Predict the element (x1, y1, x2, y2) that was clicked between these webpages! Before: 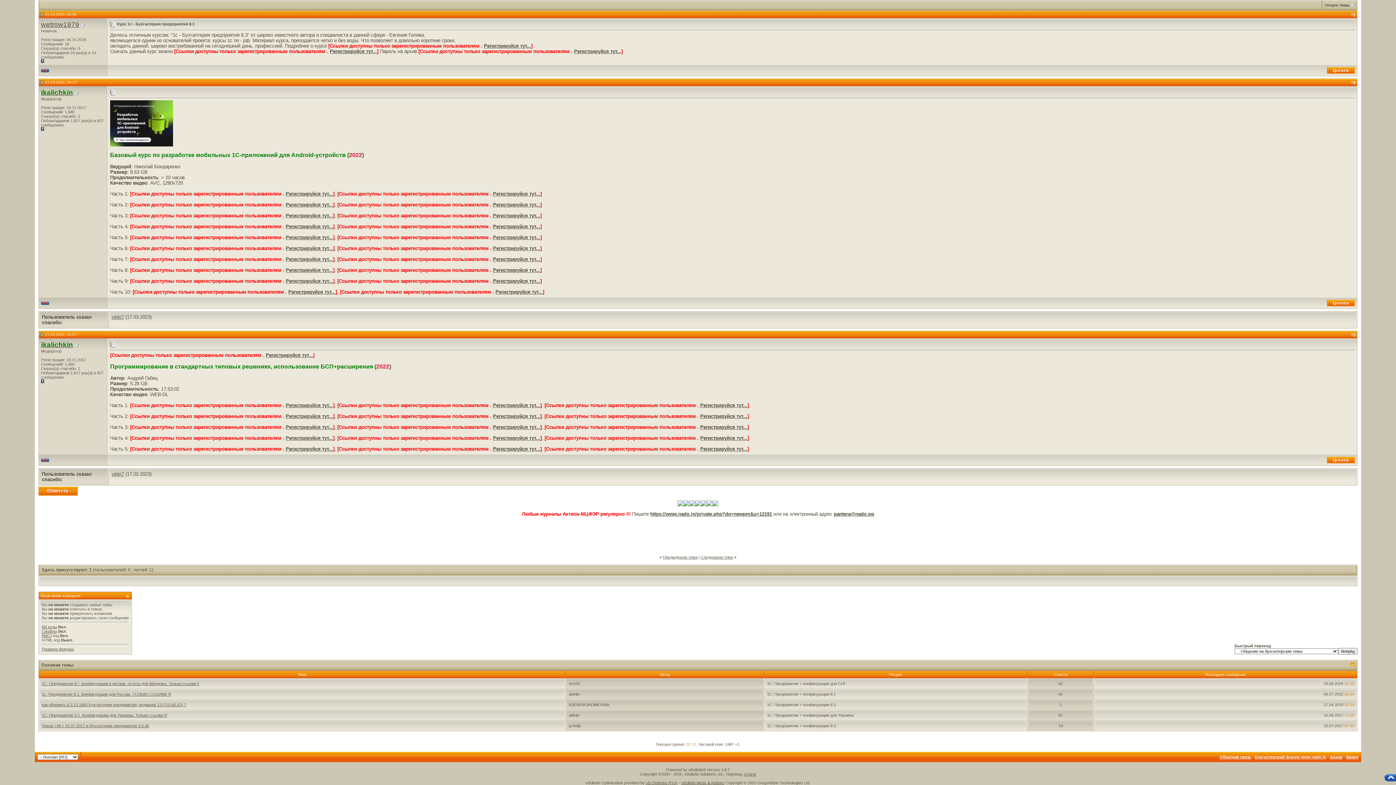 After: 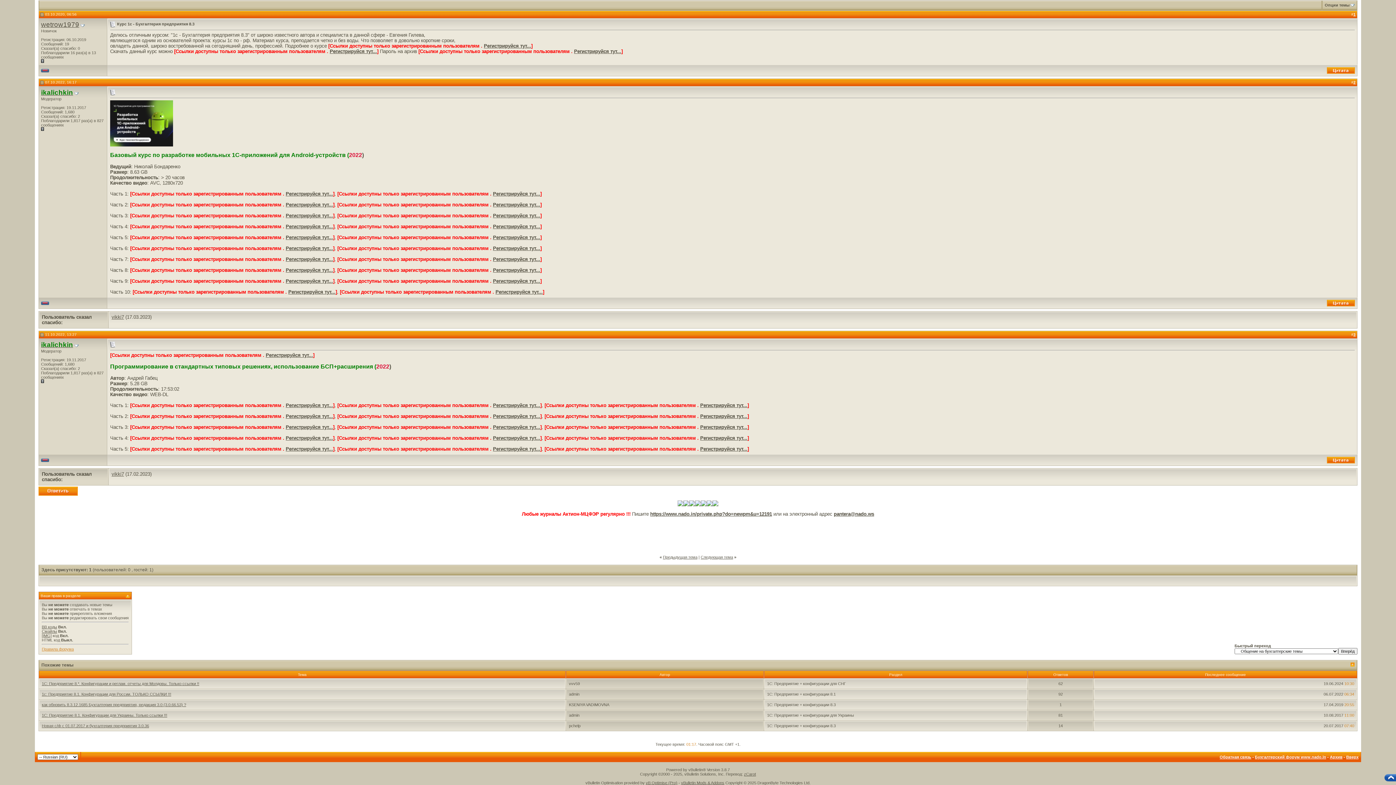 Action: bbox: (41, 647, 73, 651) label: Правила форума